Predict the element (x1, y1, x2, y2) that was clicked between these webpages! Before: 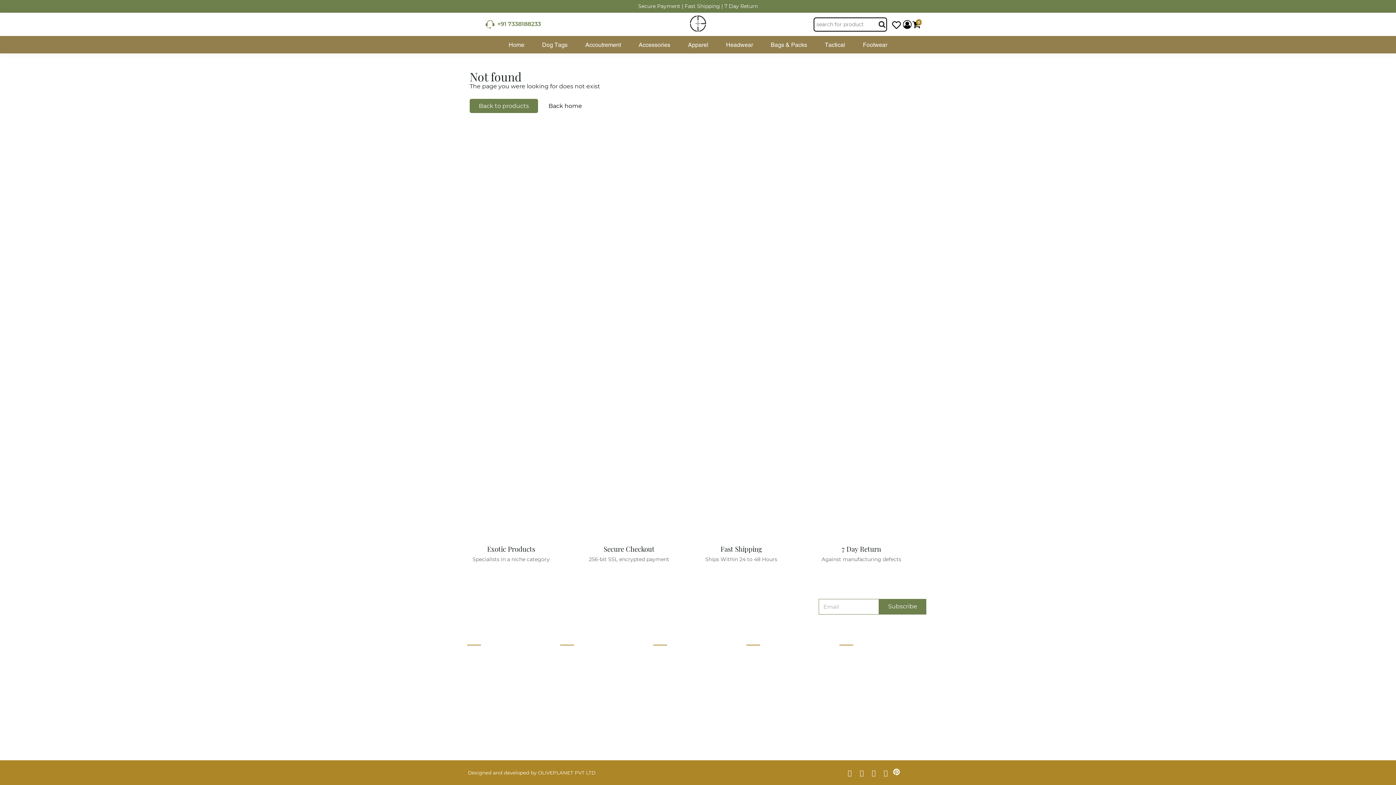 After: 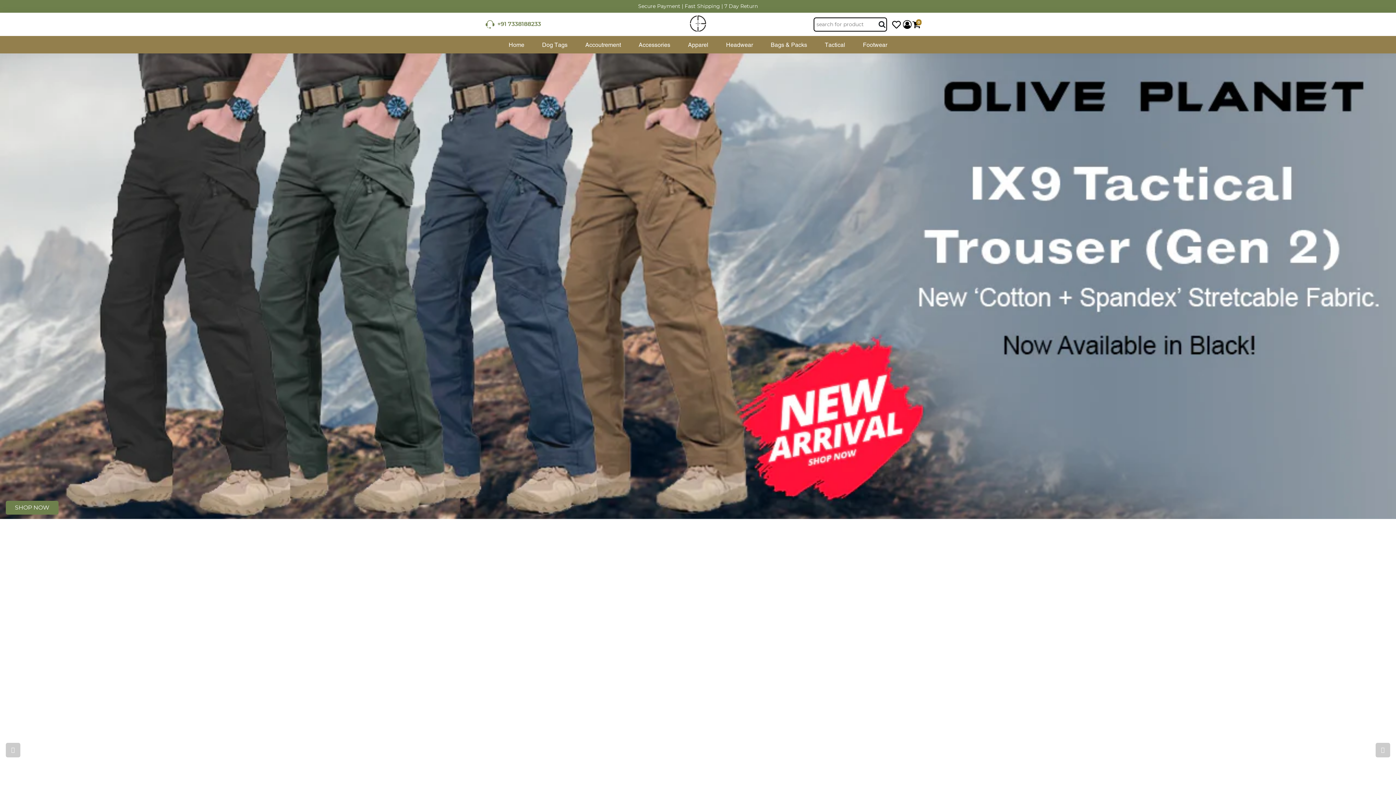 Action: bbox: (651, 14, 744, 34)